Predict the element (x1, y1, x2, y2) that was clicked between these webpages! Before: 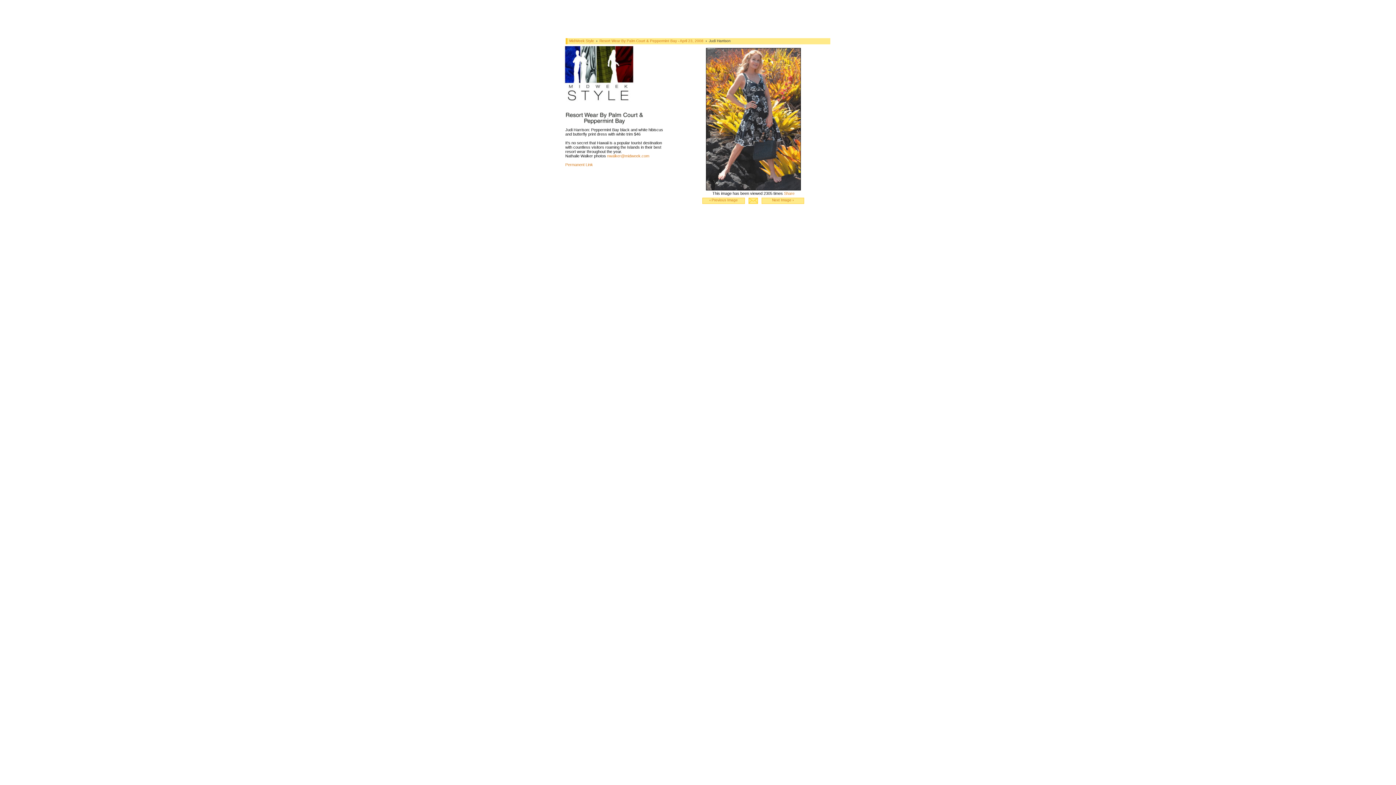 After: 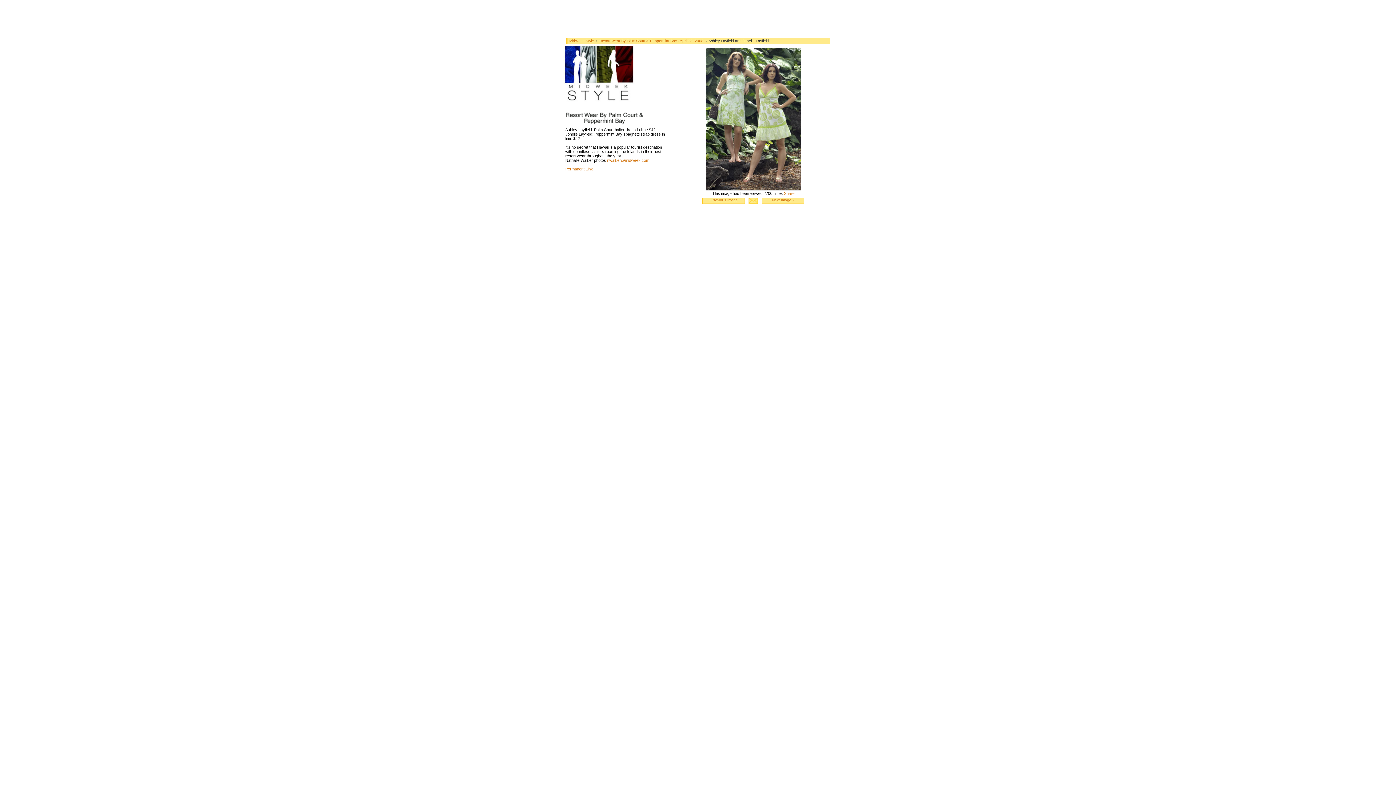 Action: label: ‹ Previous Image bbox: (702, 197, 745, 204)